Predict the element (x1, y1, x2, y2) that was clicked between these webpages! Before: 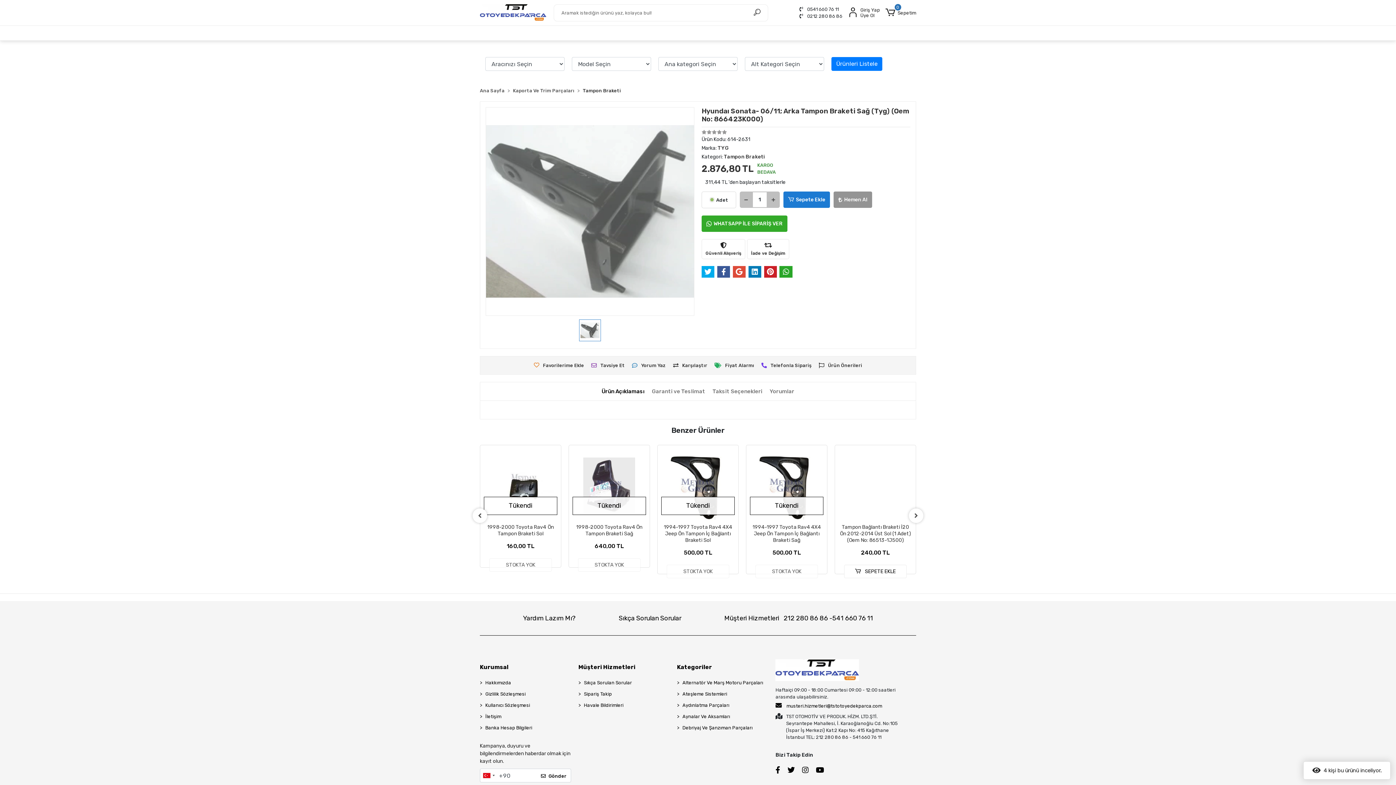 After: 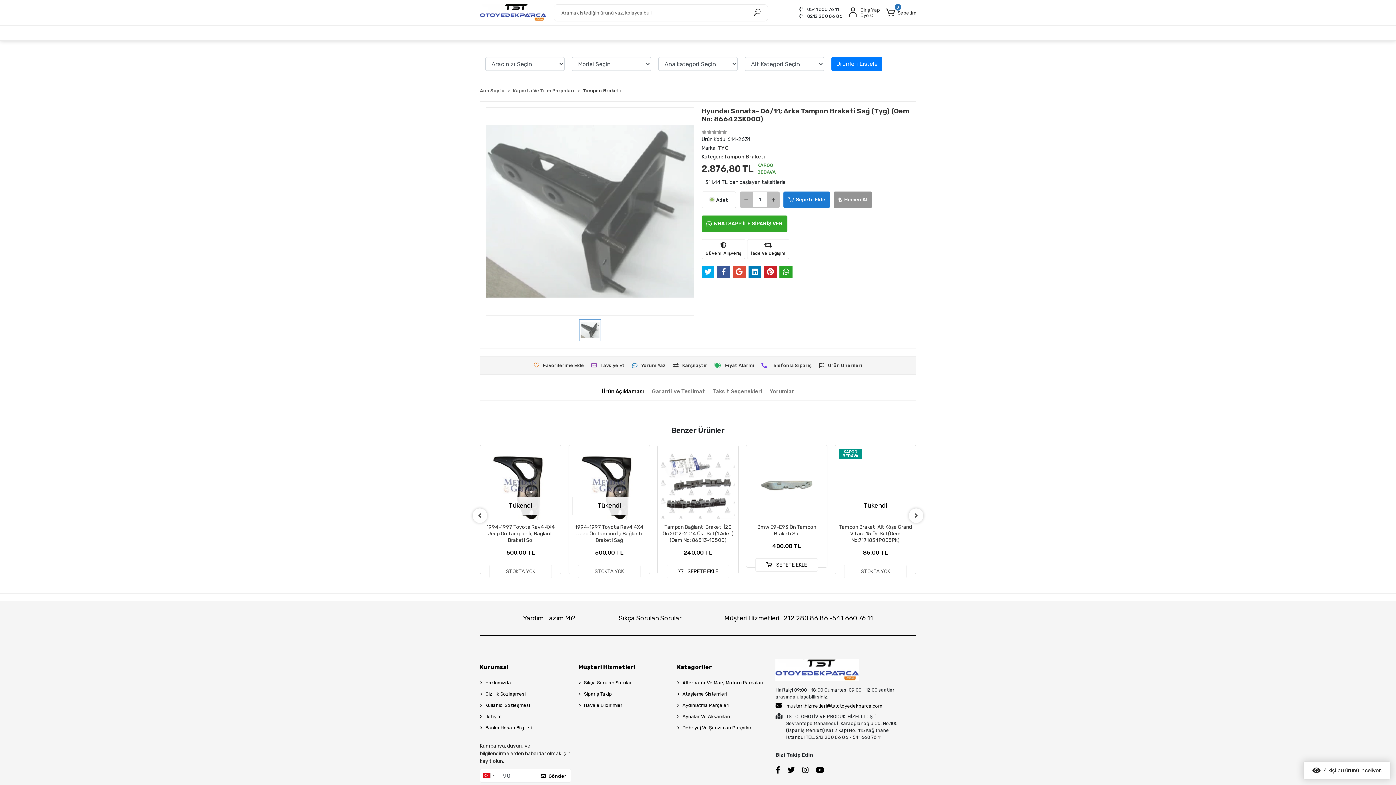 Action: bbox: (802, 766, 808, 774)